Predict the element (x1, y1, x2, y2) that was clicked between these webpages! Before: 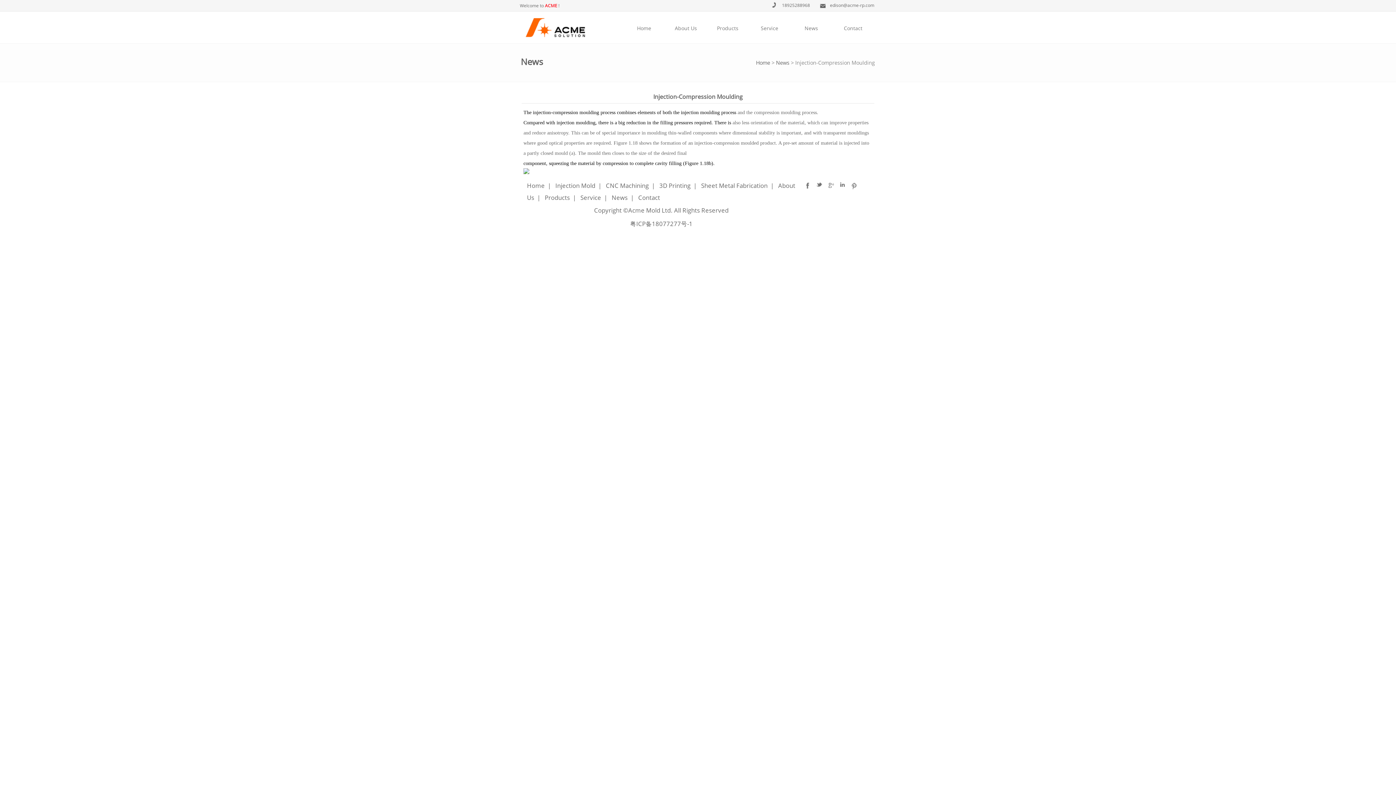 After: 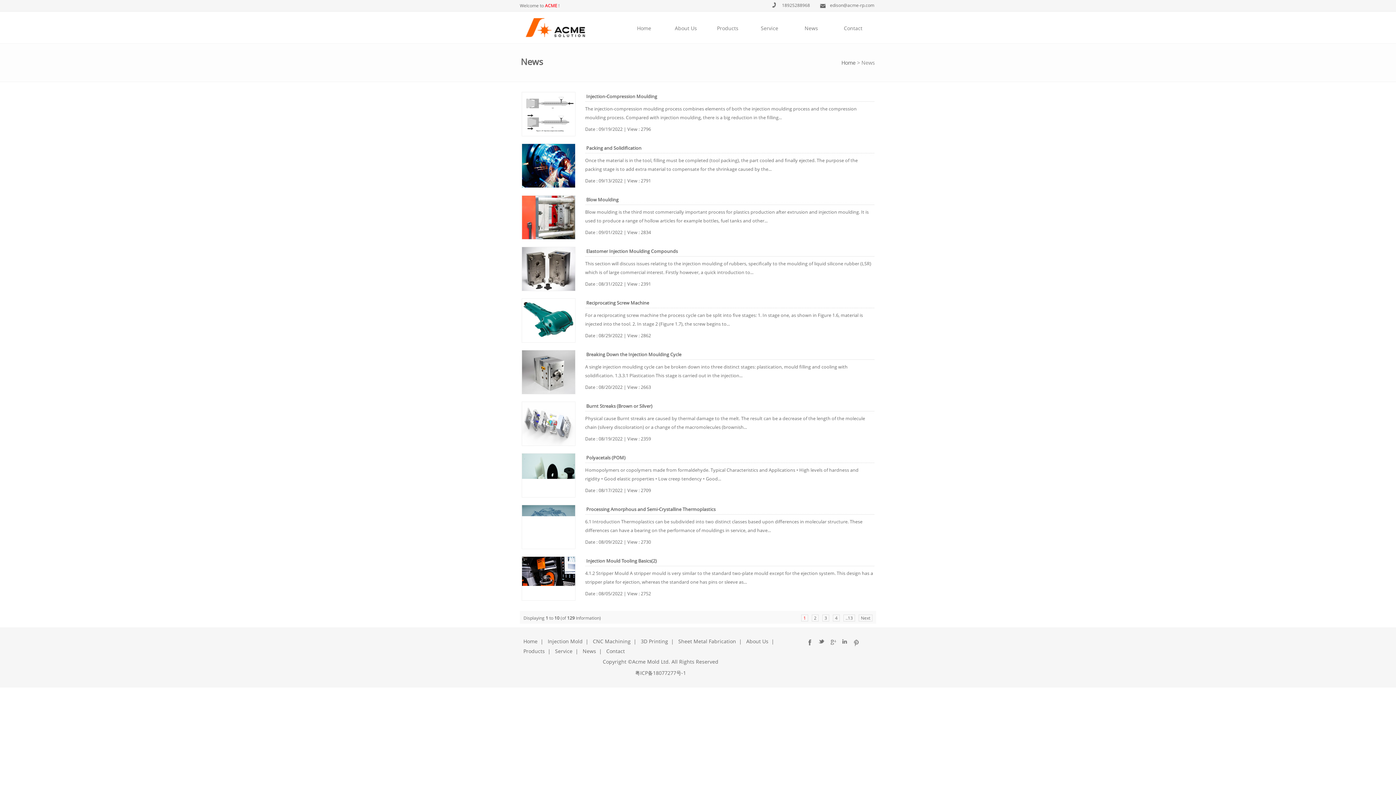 Action: bbox: (790, 21, 832, 34) label: News